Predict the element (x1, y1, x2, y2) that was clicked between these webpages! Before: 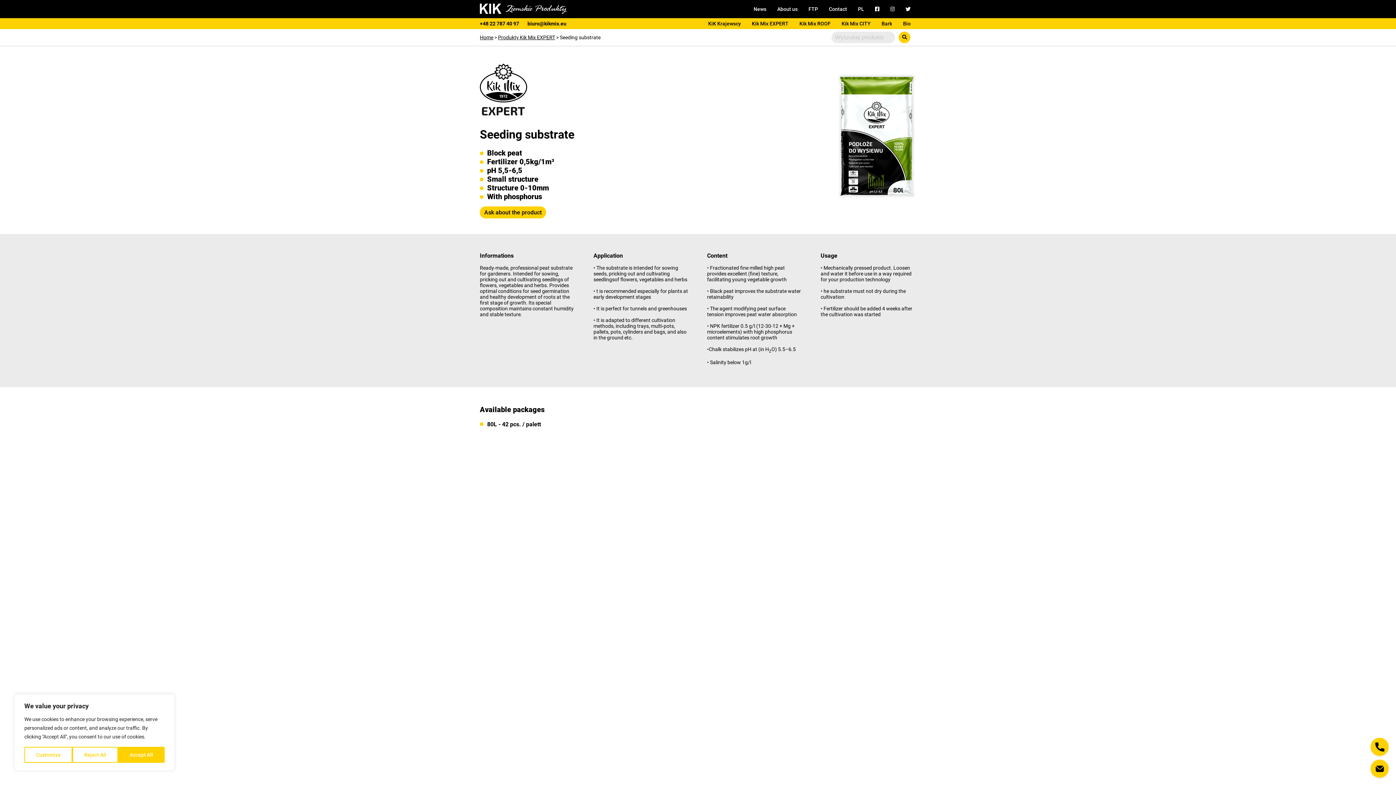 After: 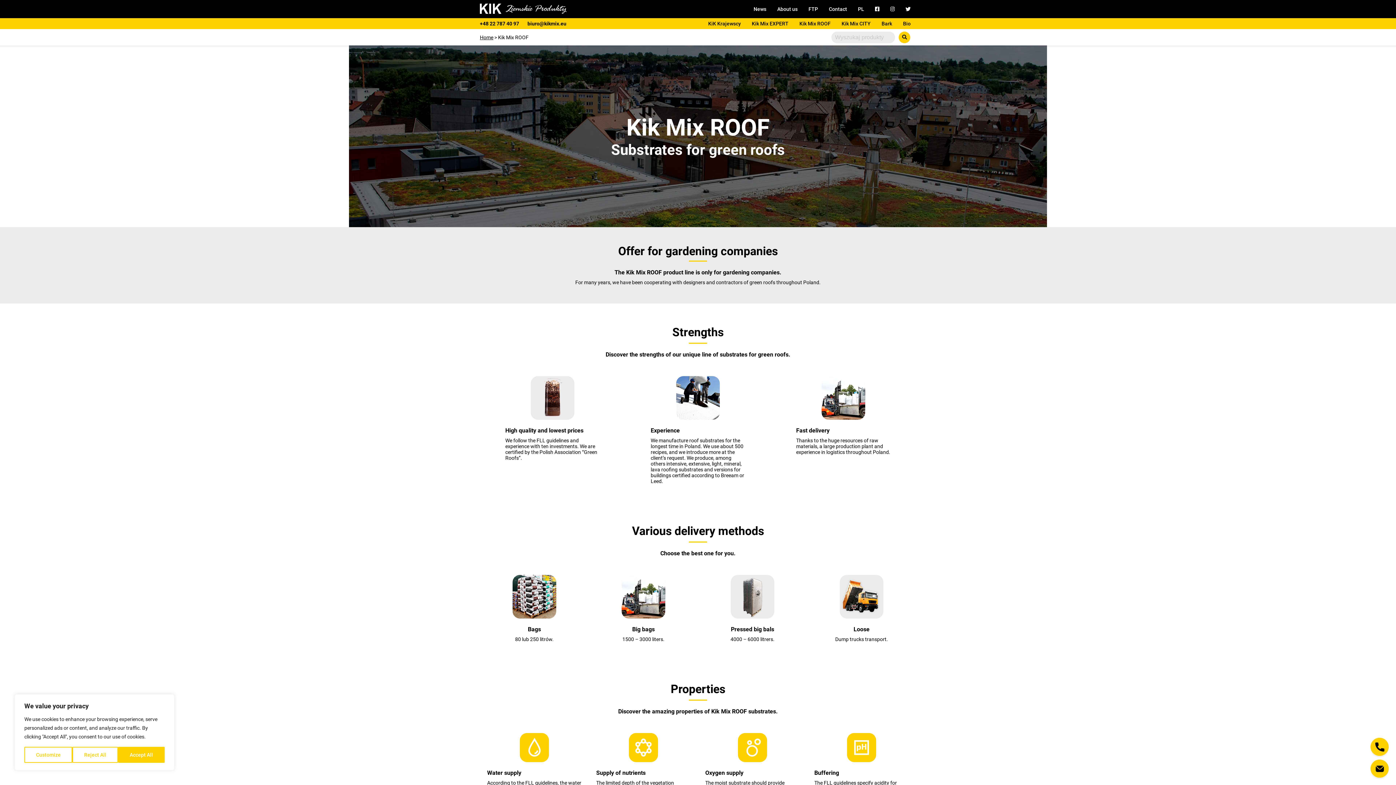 Action: bbox: (799, 20, 830, 27) label: Kik Mix ROOF